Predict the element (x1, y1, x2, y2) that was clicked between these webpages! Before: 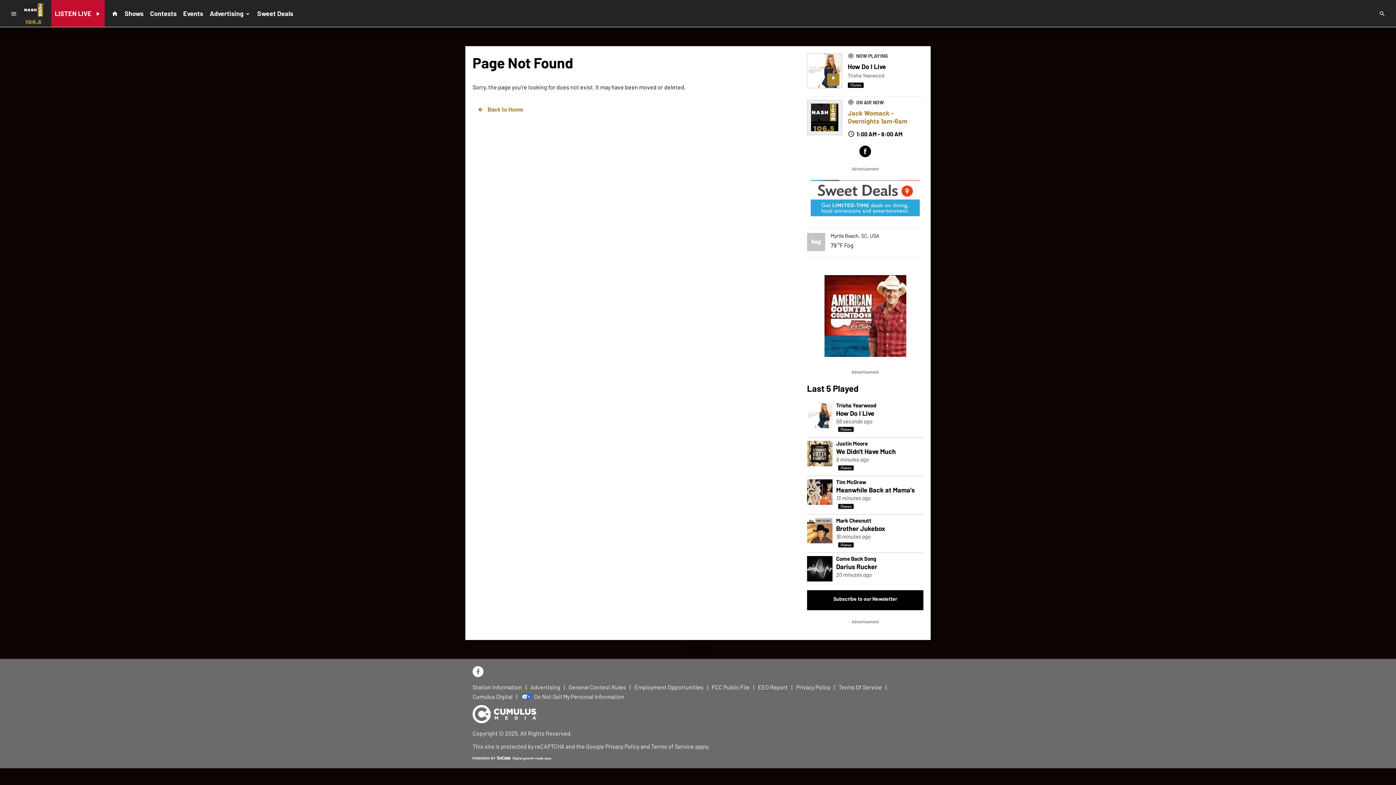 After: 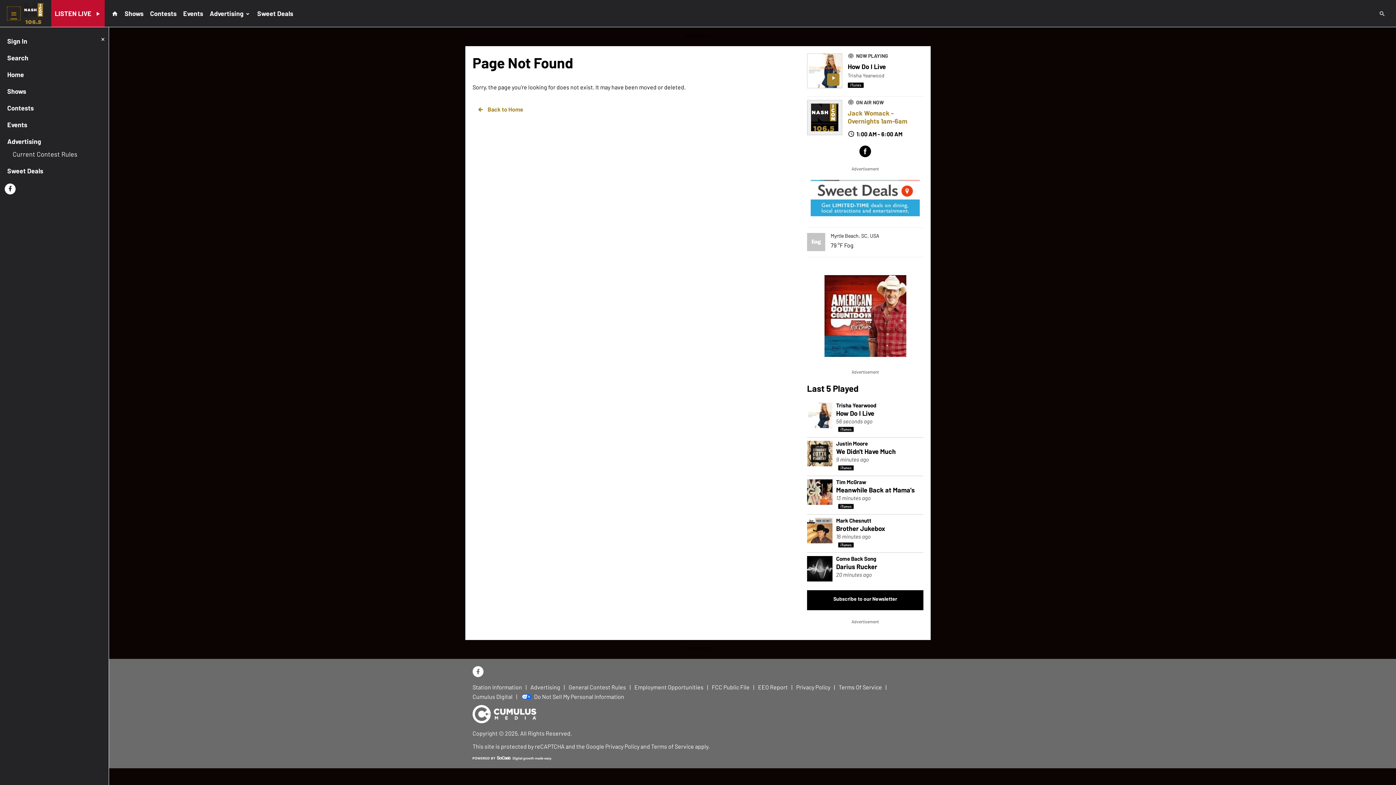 Action: bbox: (7, 6, 20, 20) label: Menu